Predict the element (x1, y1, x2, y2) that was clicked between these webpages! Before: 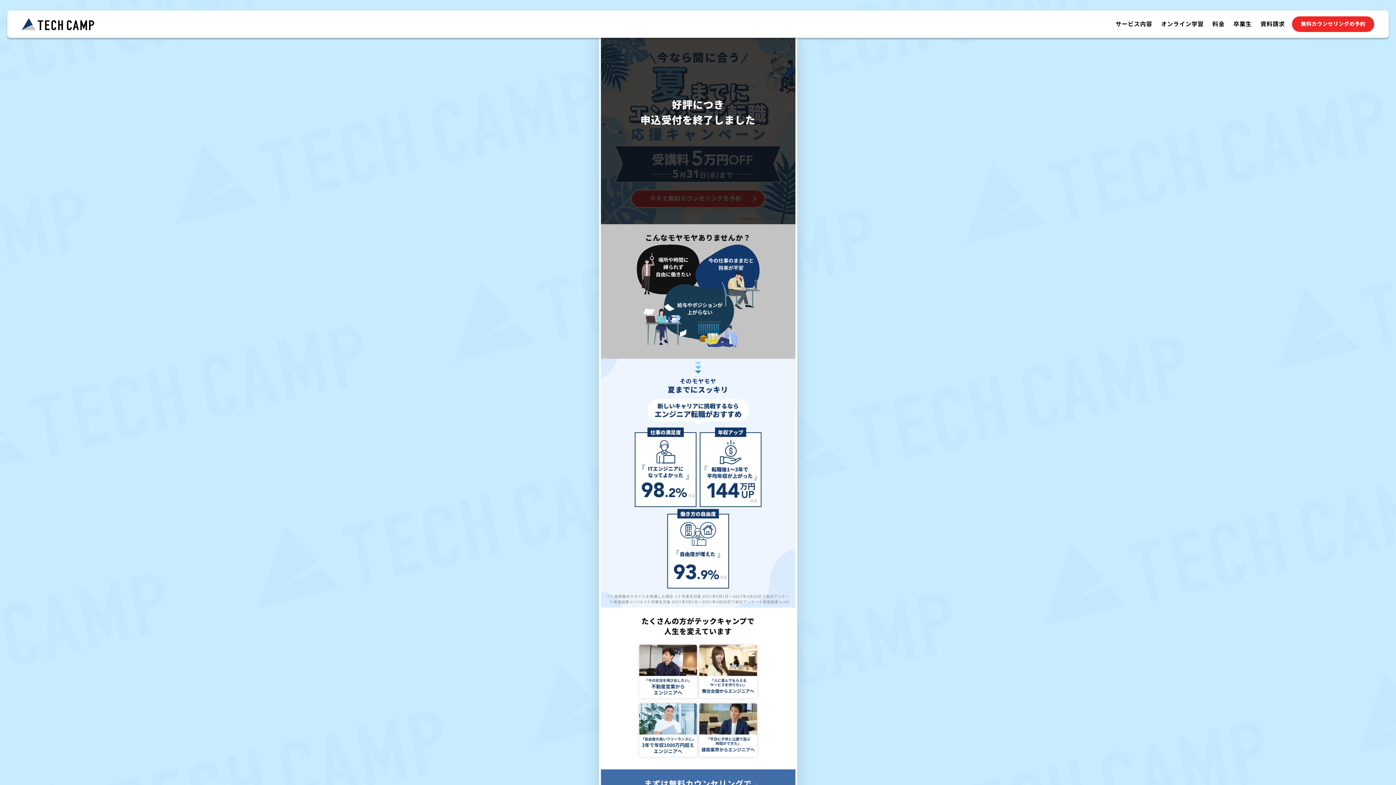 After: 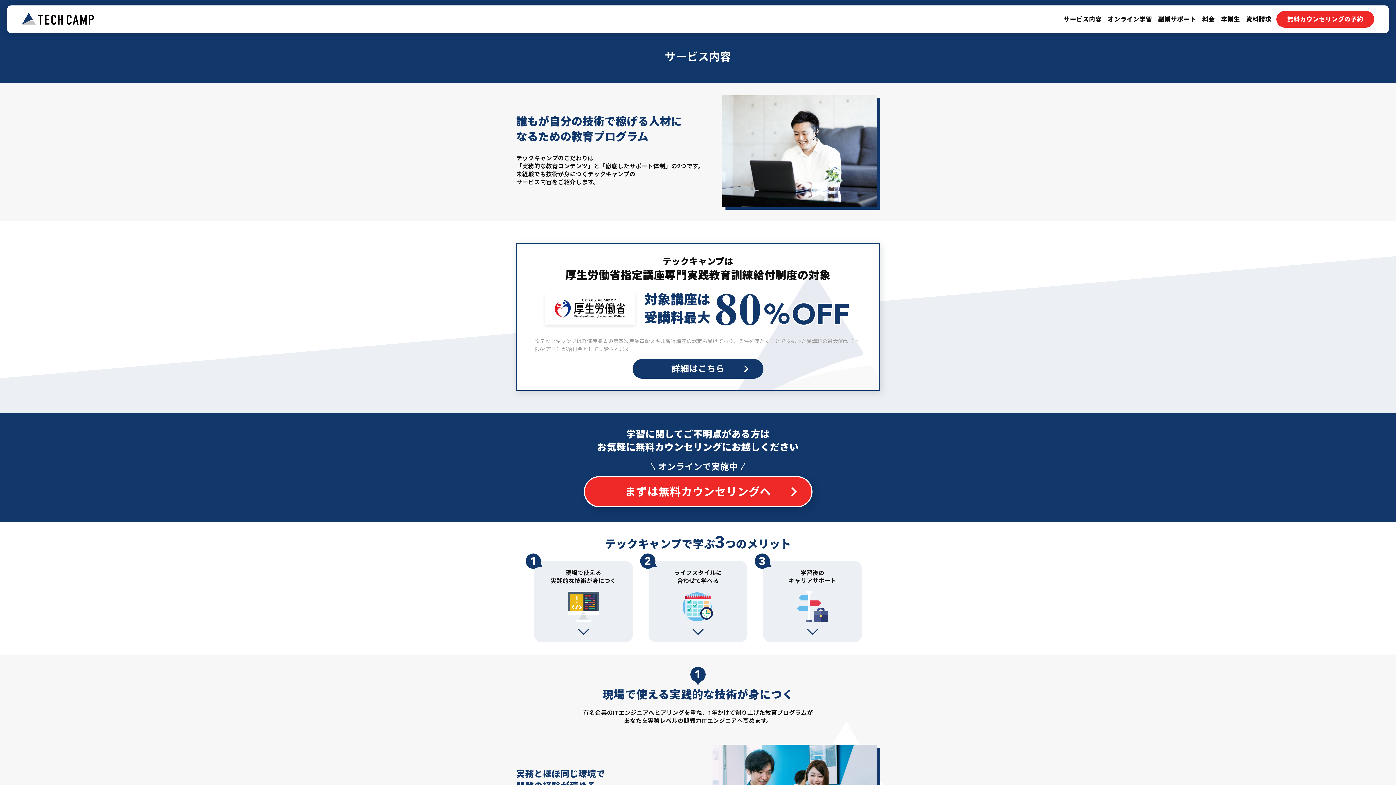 Action: bbox: (1111, 17, 1156, 31) label: サービス内容